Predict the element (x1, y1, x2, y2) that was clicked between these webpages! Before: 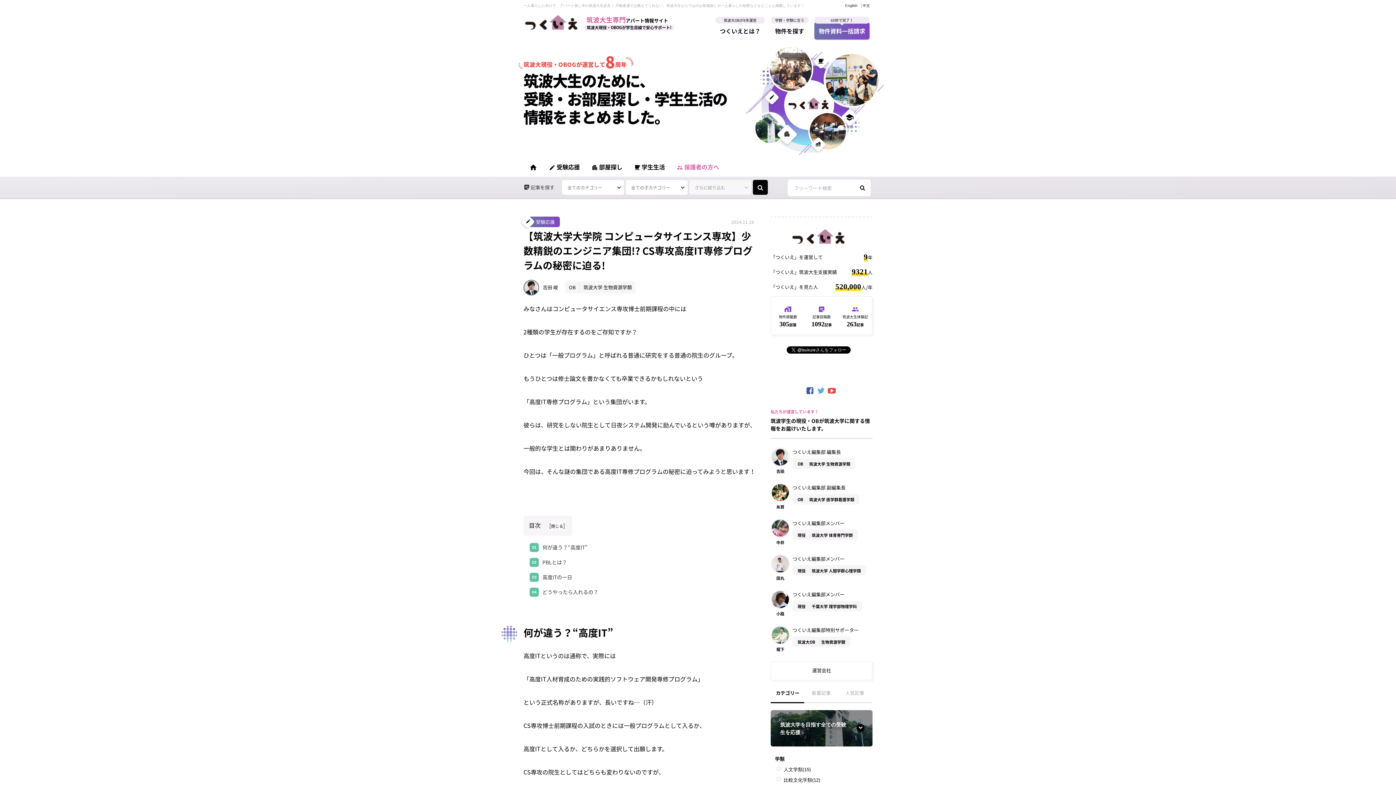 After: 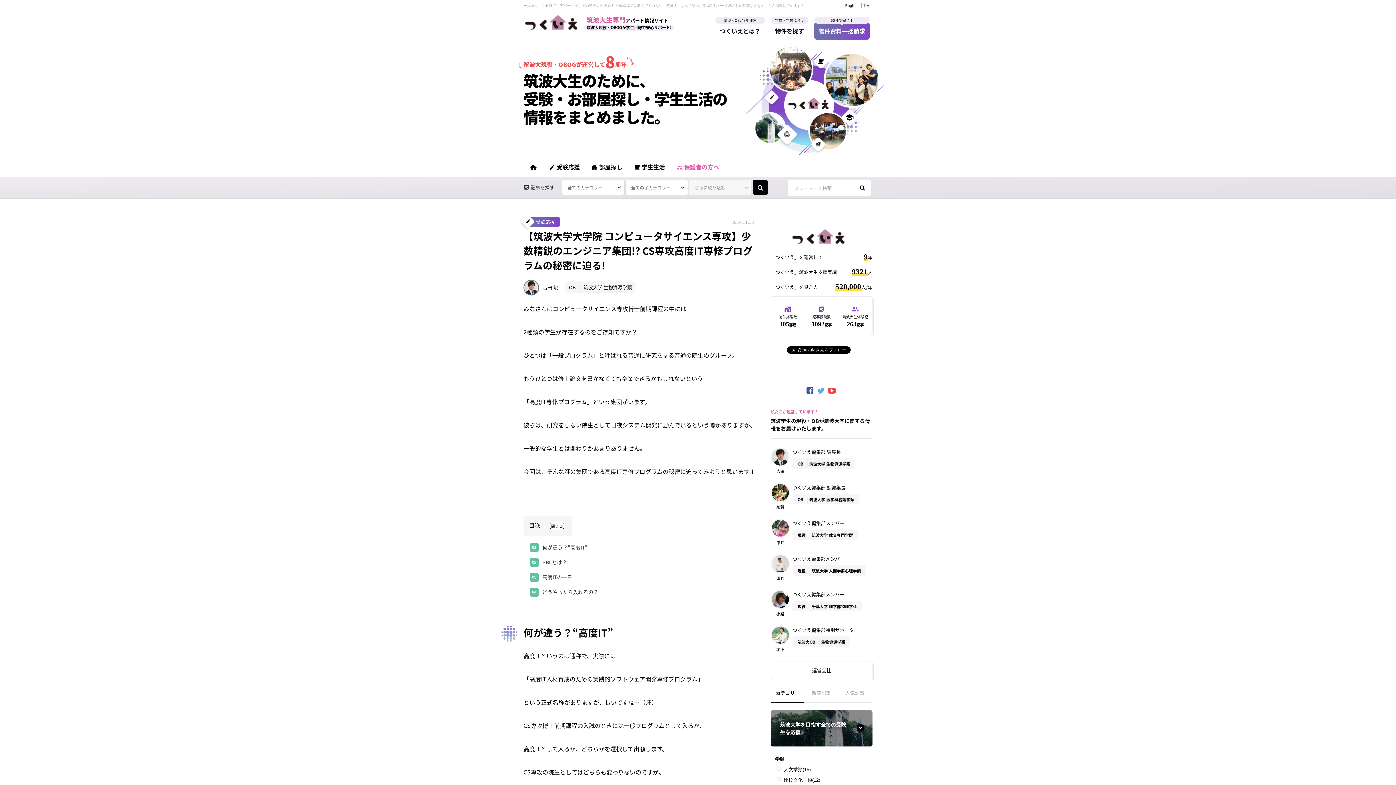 Action: bbox: (1370, 759, 1387, 776)